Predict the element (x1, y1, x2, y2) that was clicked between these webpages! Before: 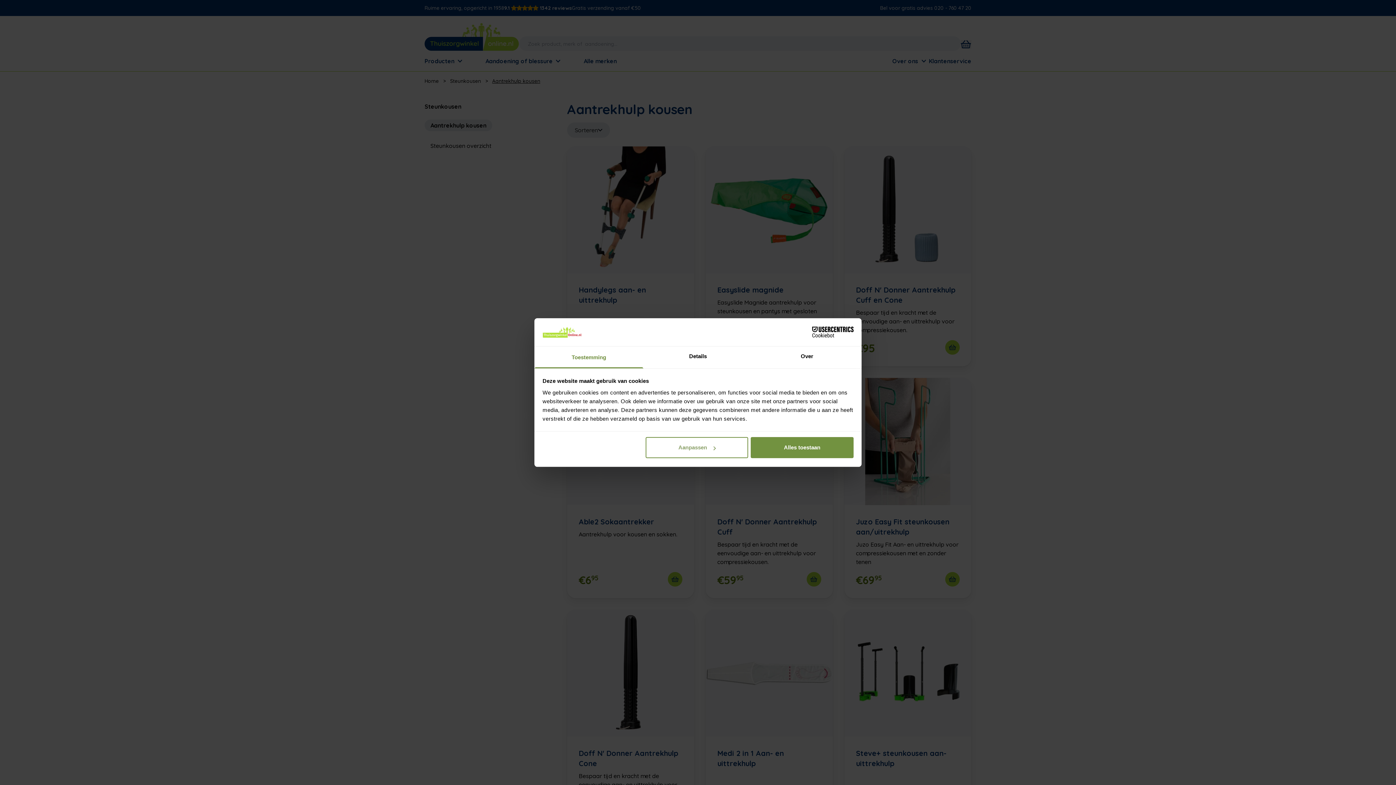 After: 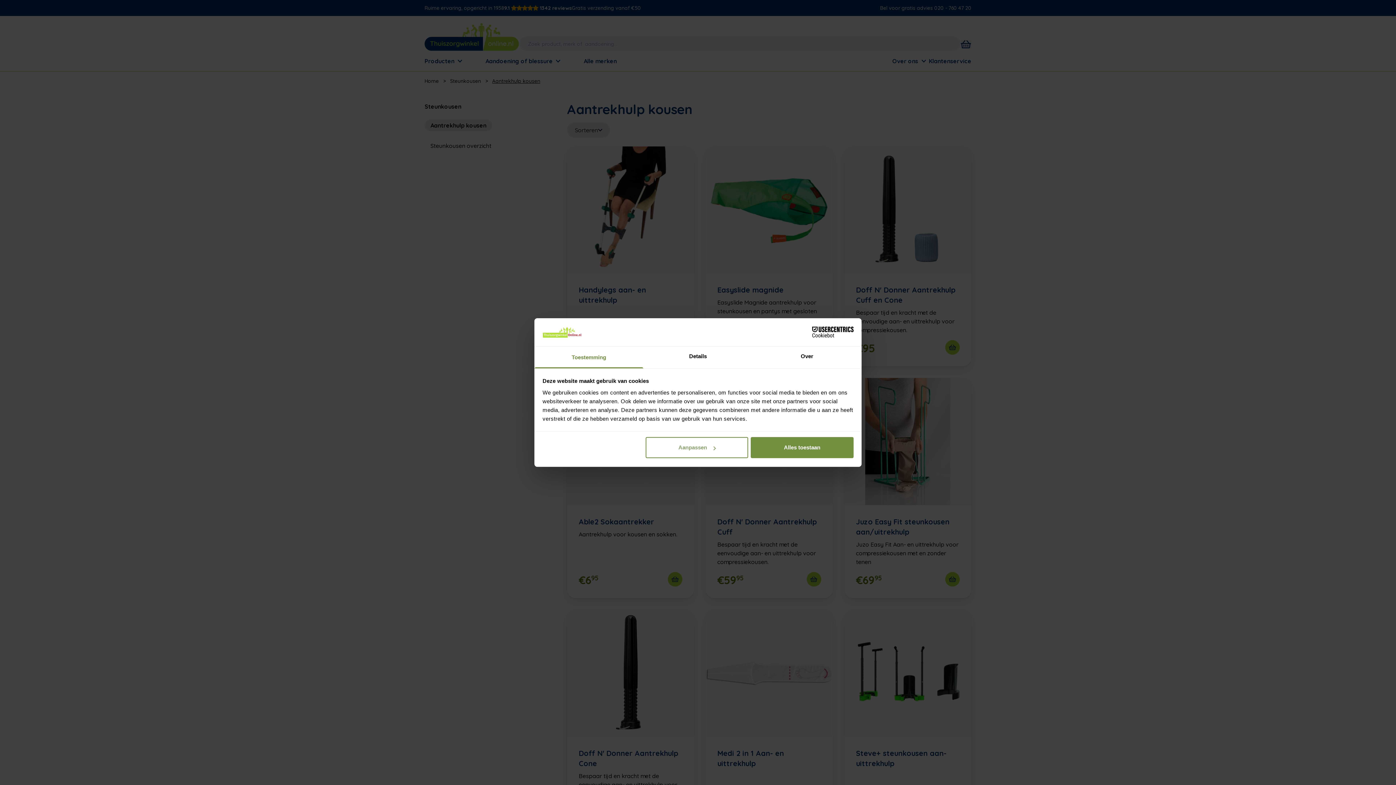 Action: bbox: (534, 346, 643, 368) label: Toestemming